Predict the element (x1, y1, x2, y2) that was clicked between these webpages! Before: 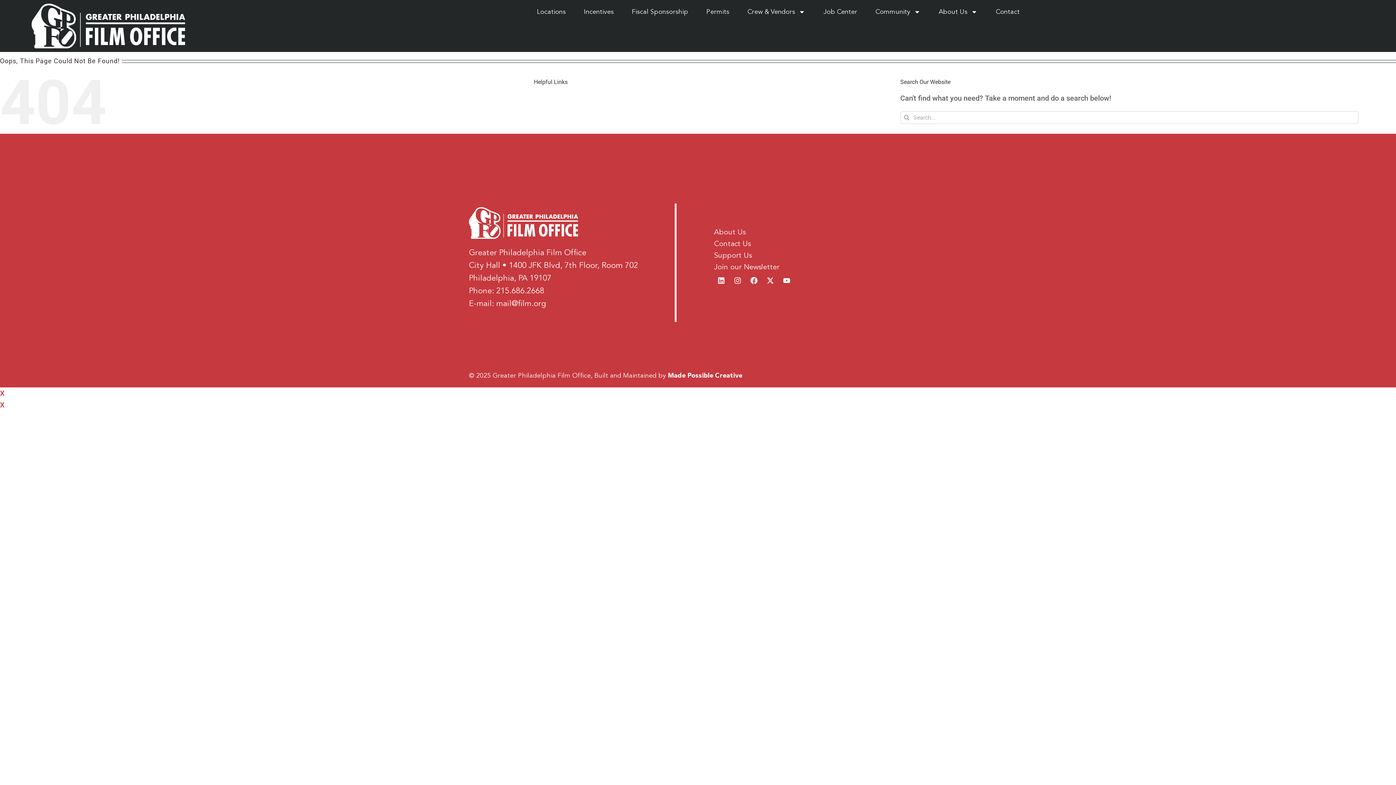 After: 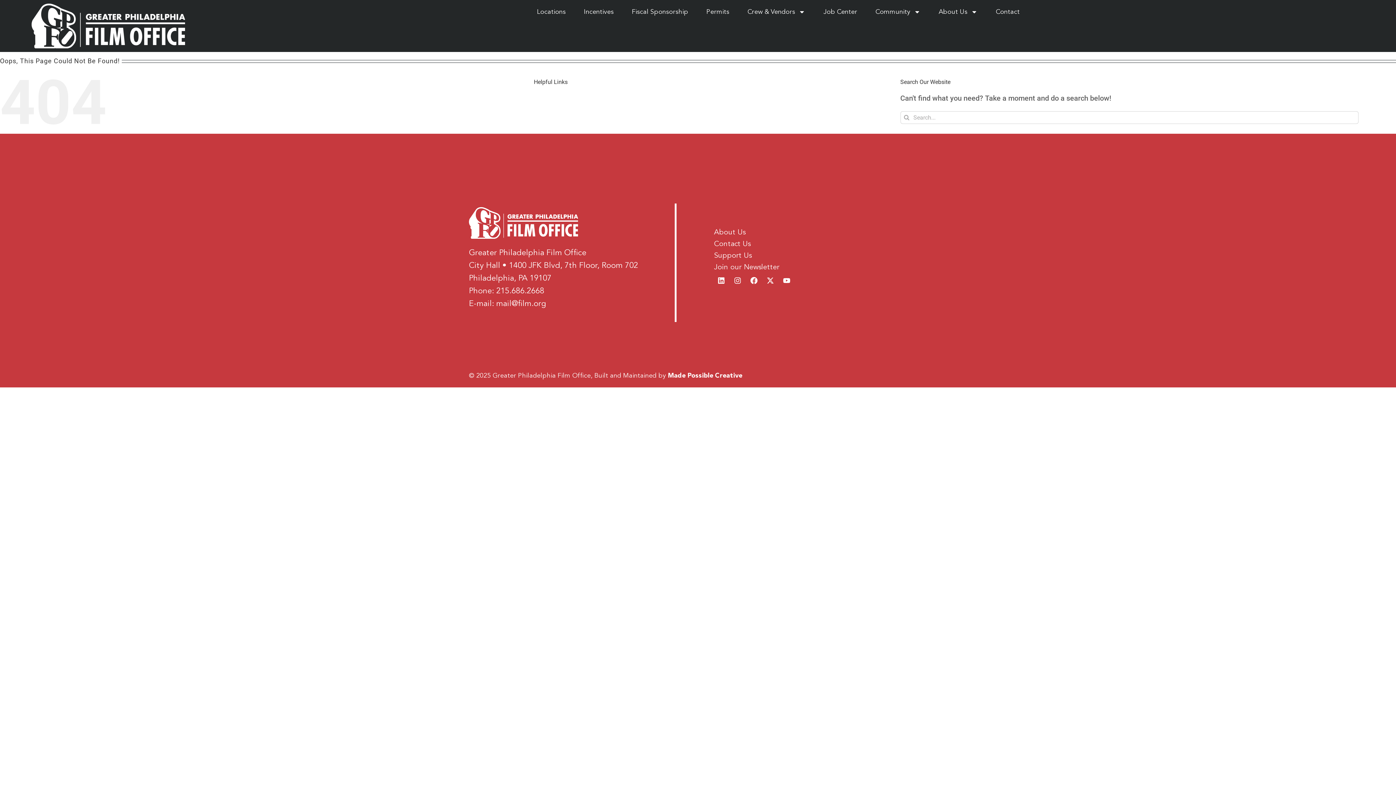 Action: label: mail@film.org bbox: (496, 300, 546, 308)